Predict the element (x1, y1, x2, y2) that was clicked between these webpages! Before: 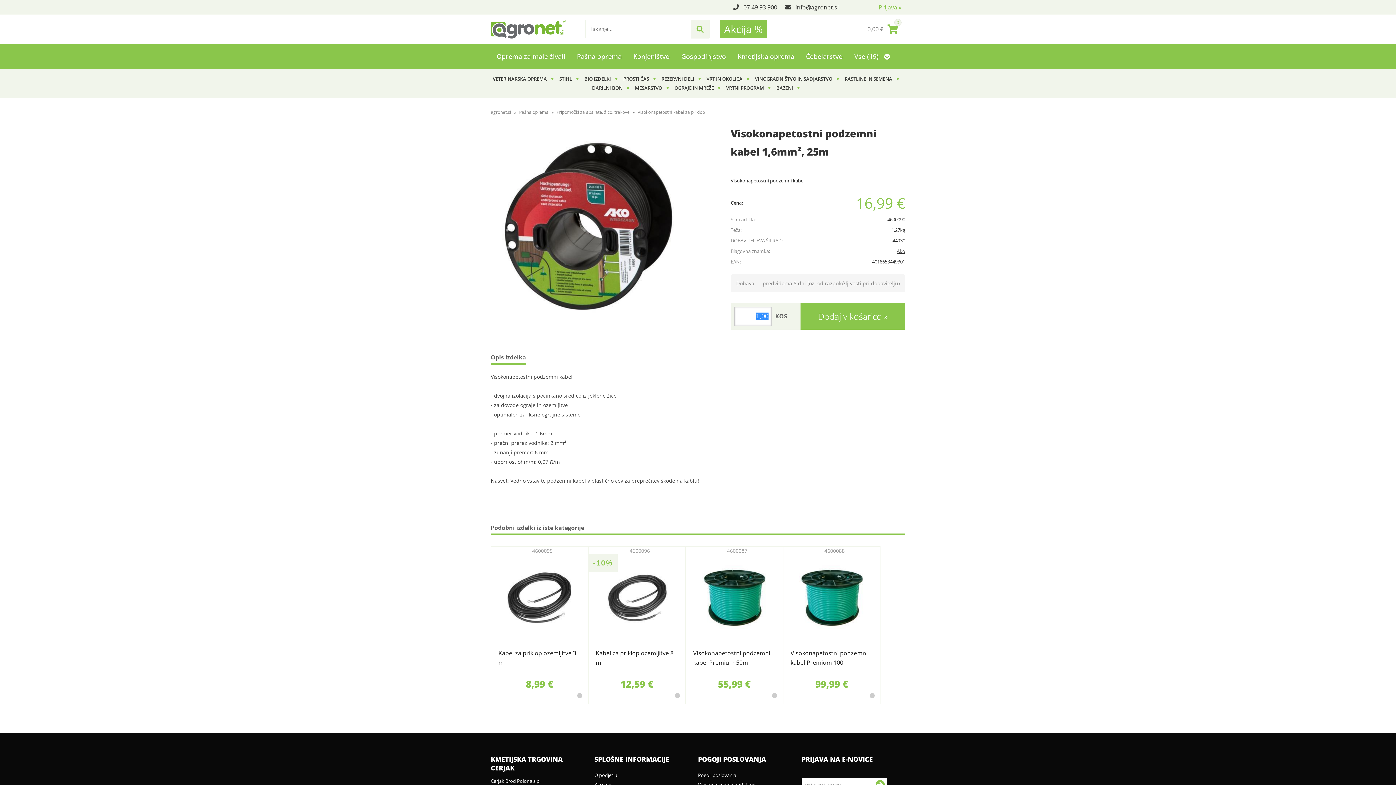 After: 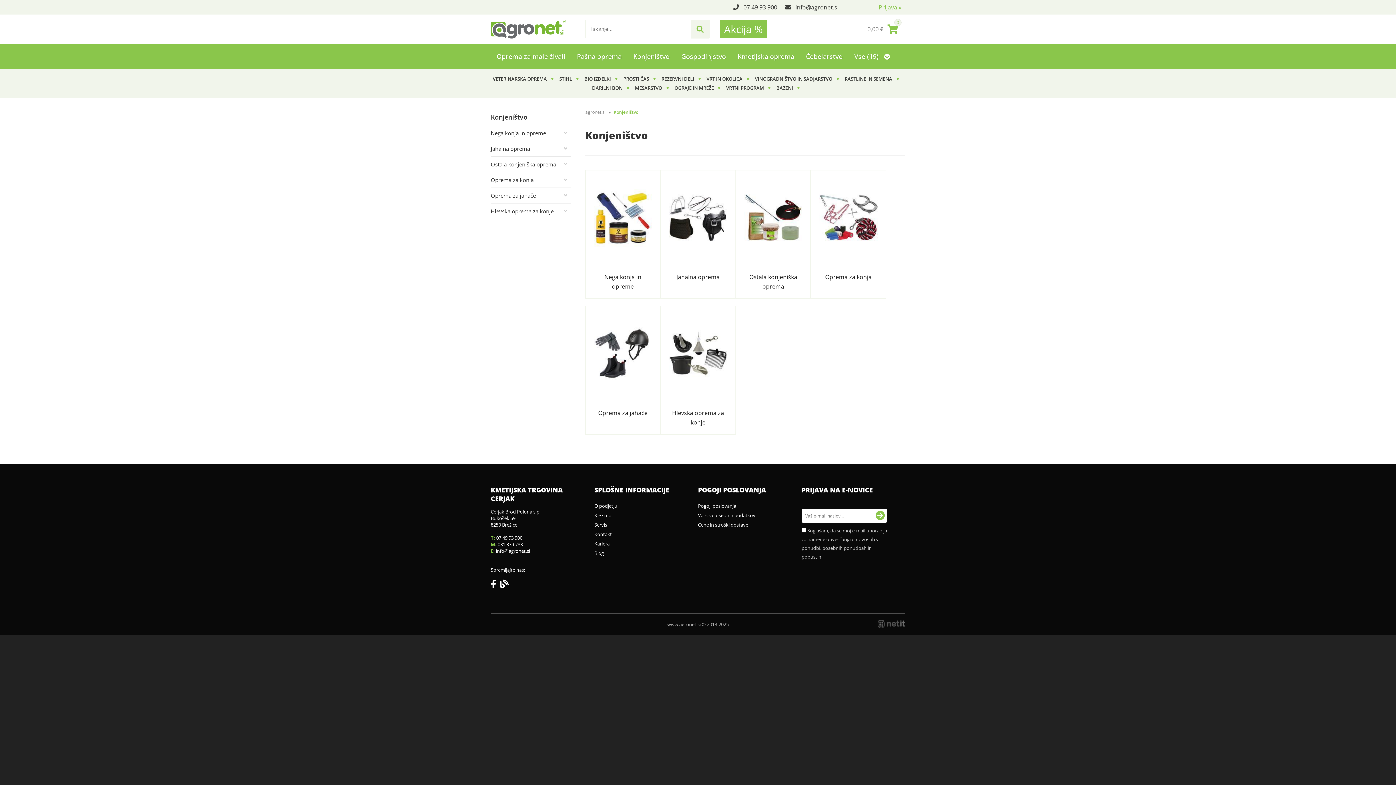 Action: label: Konjeništvo bbox: (627, 43, 675, 69)